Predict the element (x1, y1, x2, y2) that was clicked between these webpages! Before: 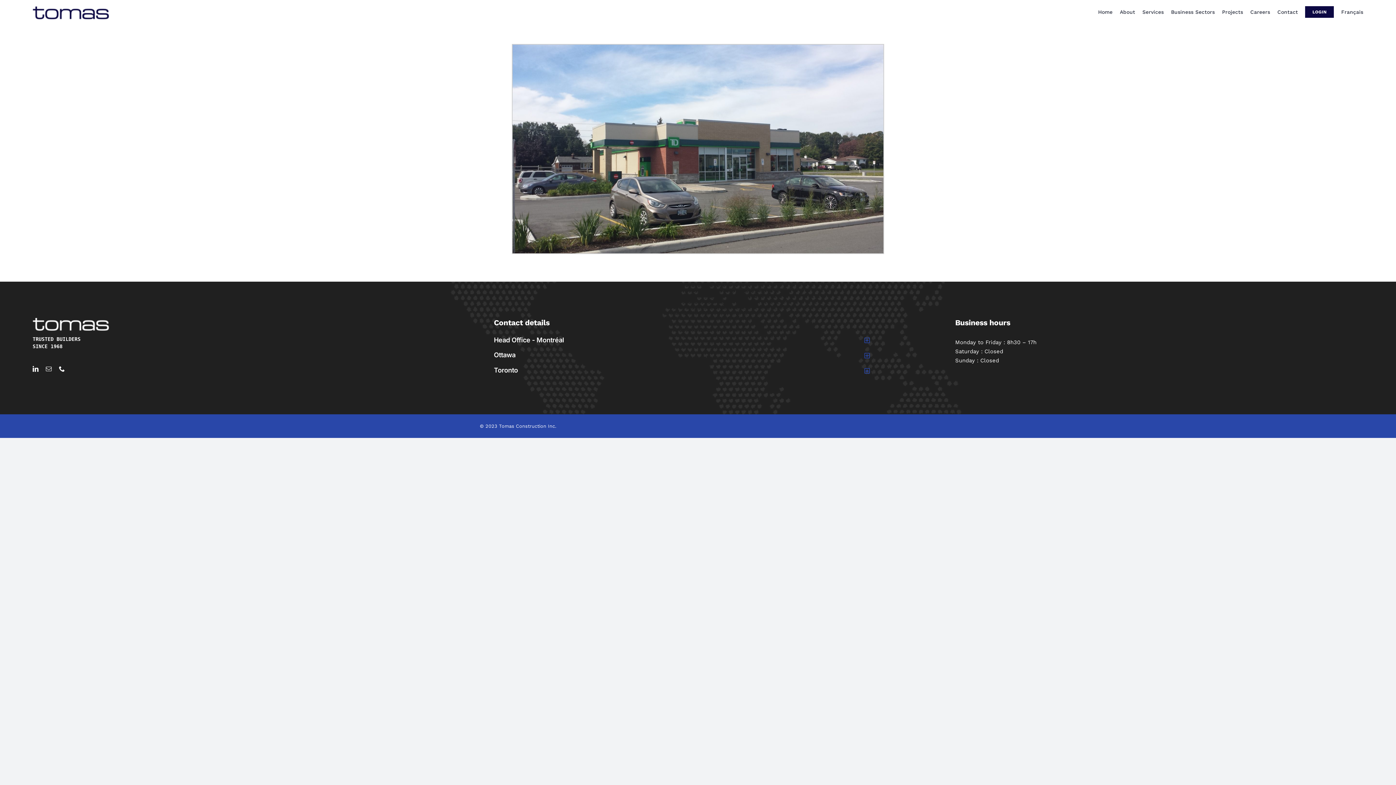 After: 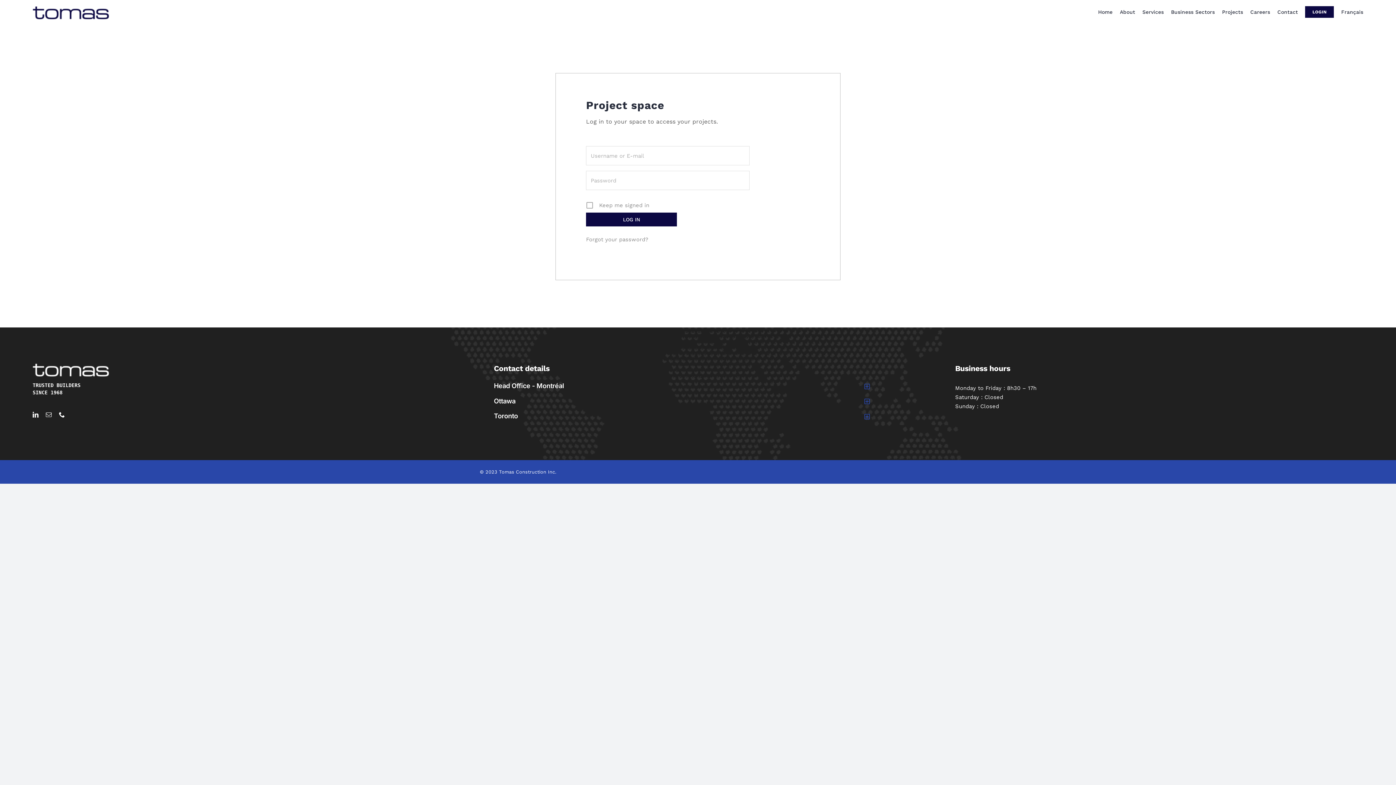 Action: bbox: (1305, 0, 1334, 23) label: LOGIN